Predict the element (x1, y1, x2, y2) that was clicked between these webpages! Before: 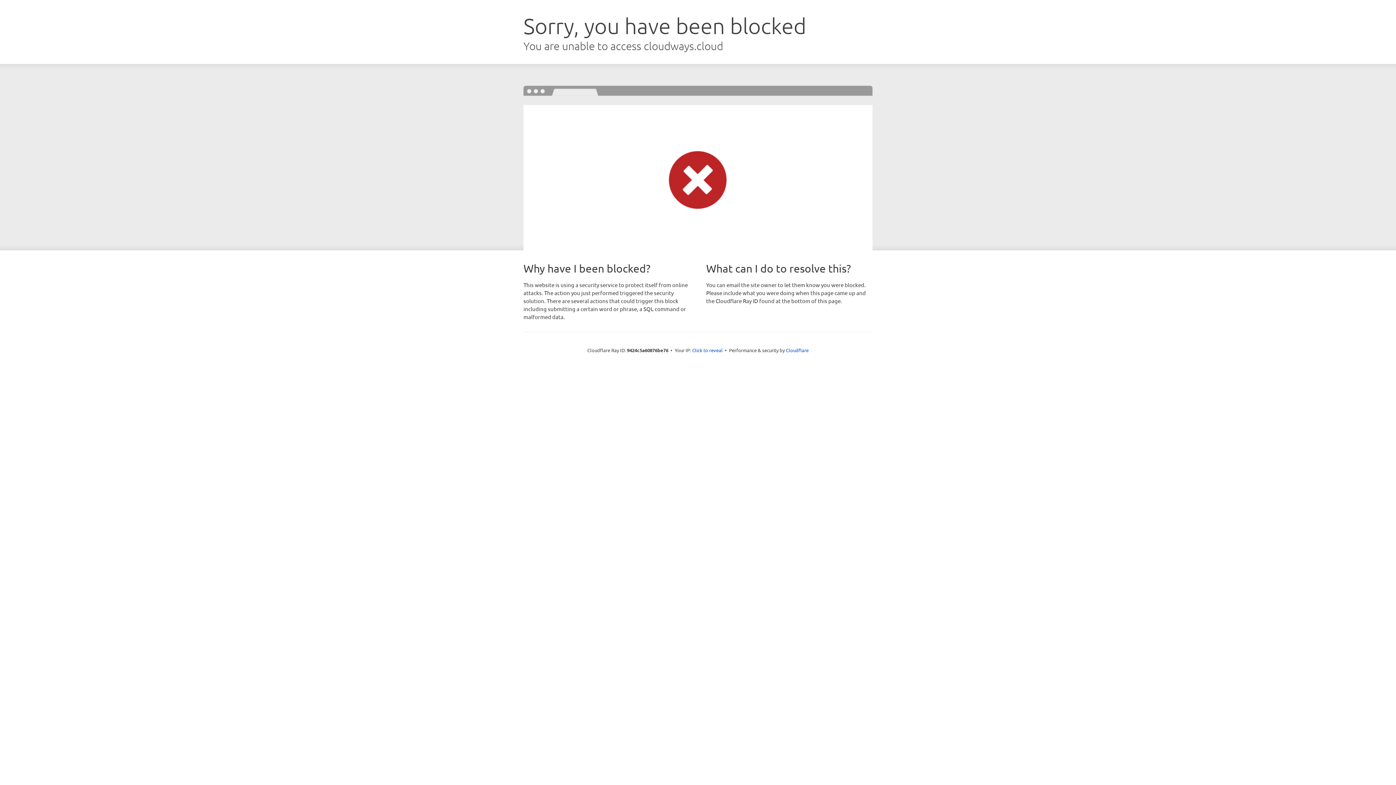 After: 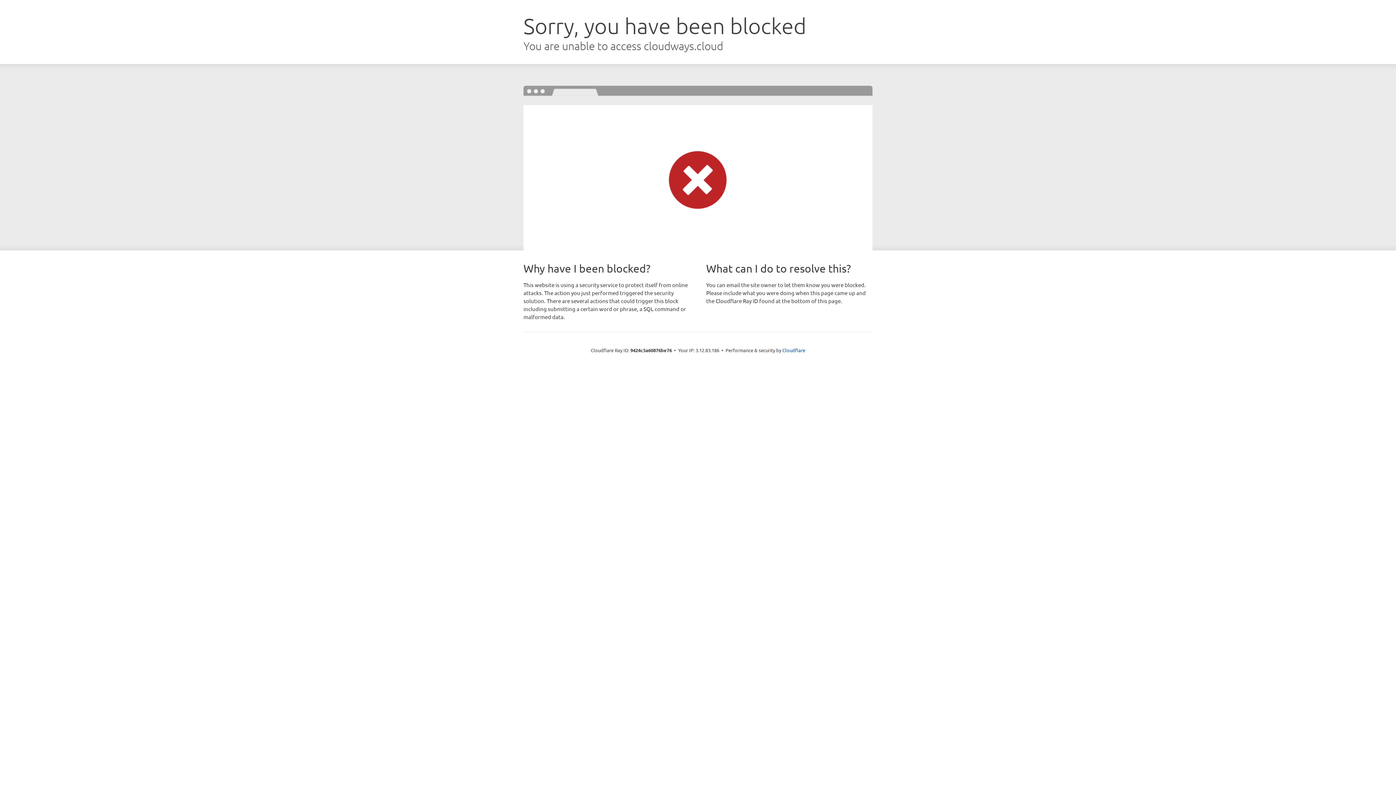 Action: label: Click to reveal bbox: (692, 346, 722, 353)